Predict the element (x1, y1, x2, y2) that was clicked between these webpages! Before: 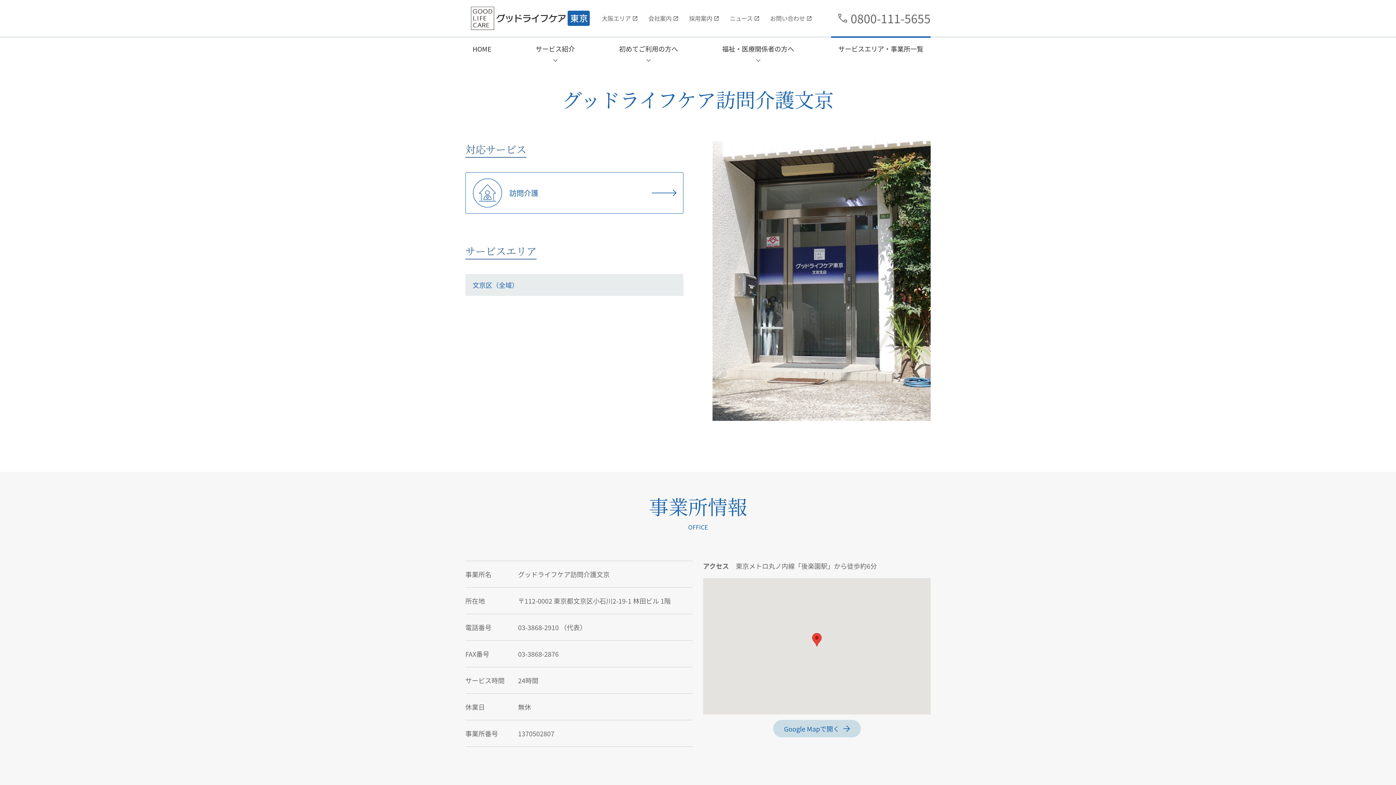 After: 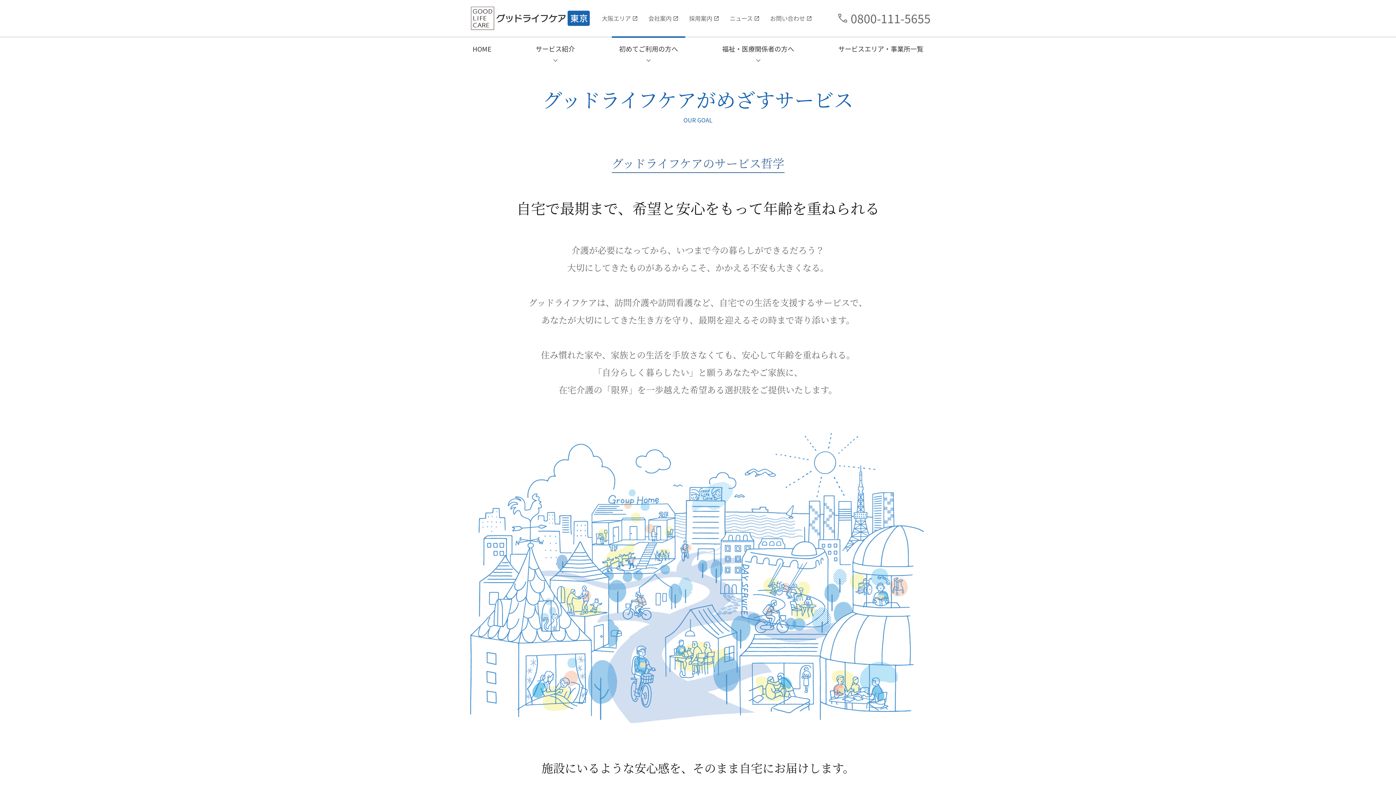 Action: bbox: (612, 36, 685, 64) label: 初めてご利用の方へ